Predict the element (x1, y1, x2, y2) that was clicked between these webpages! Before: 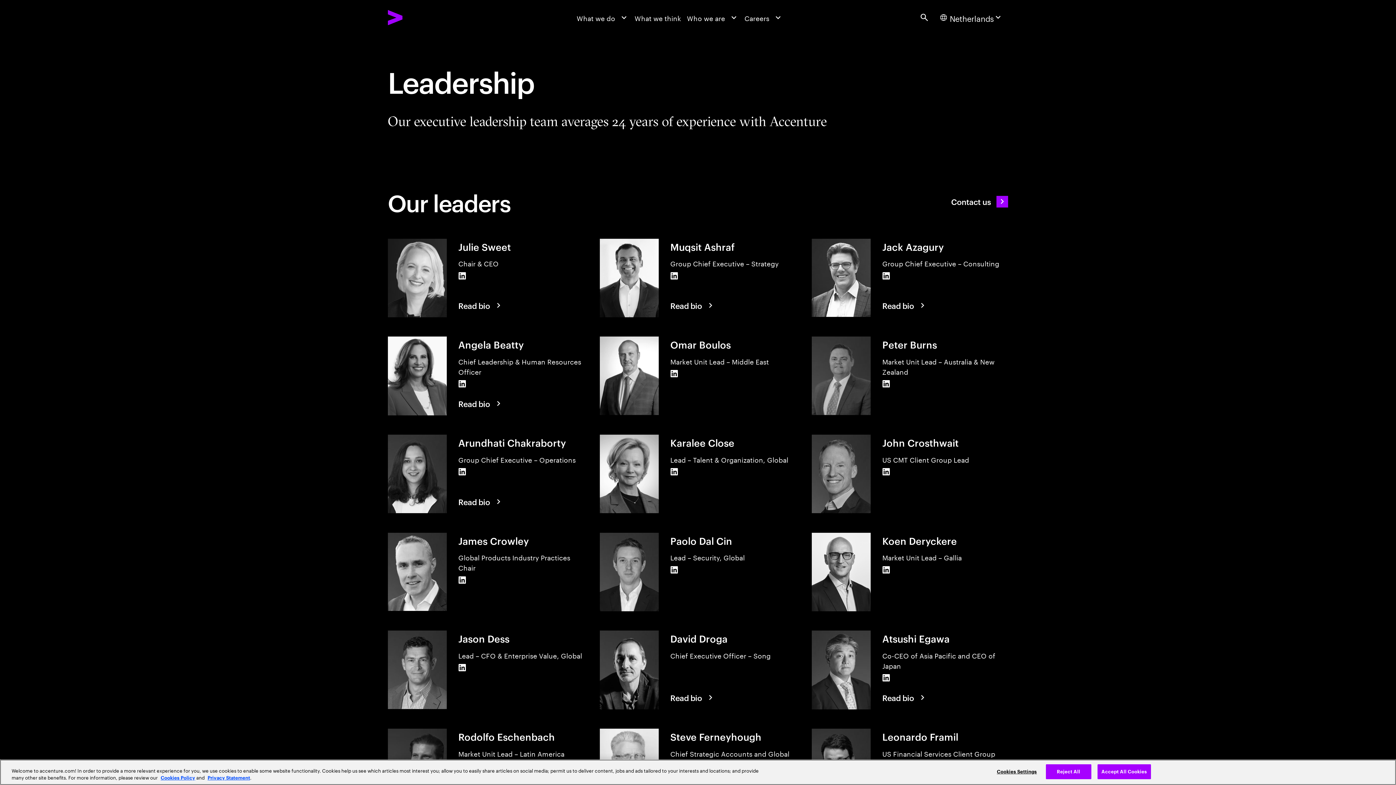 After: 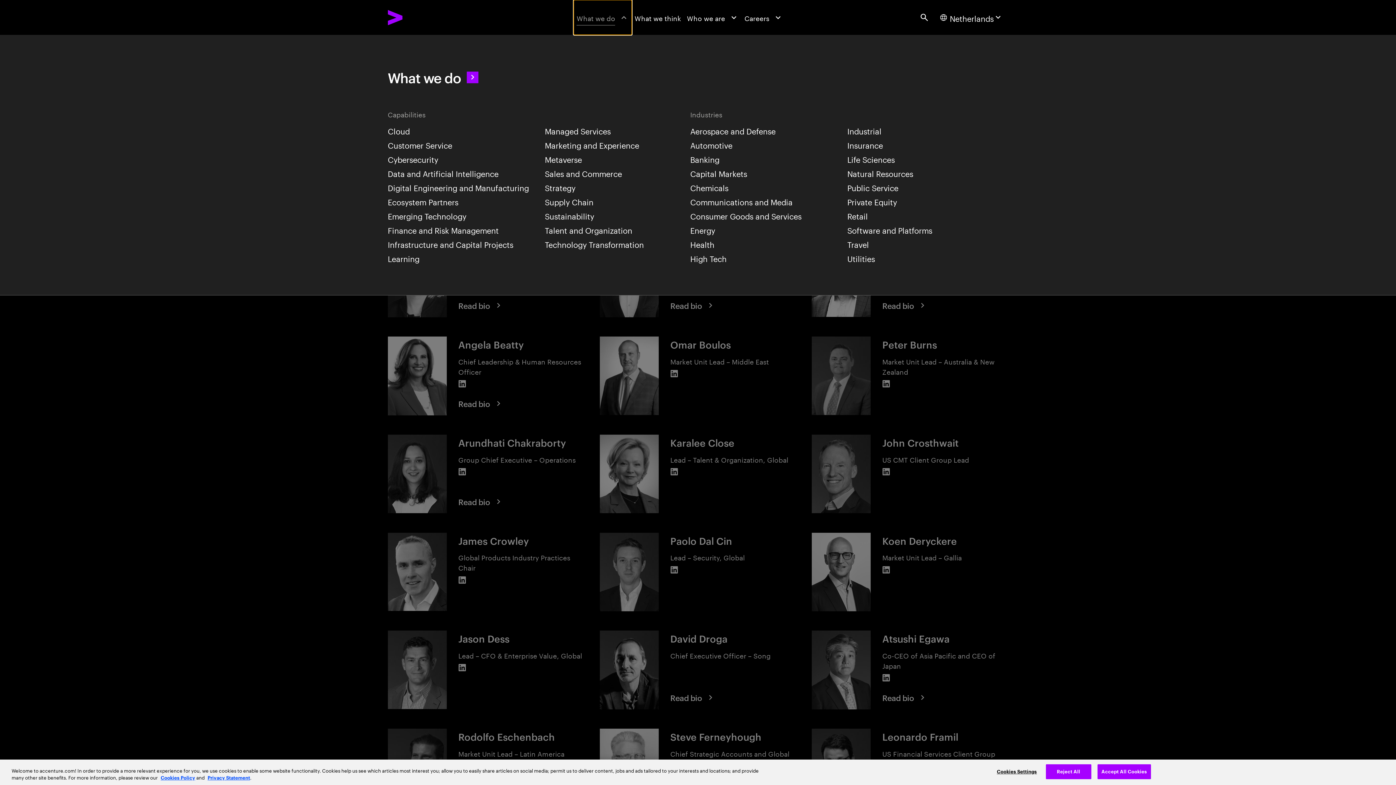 Action: bbox: (573, 0, 631, 34) label: What we do